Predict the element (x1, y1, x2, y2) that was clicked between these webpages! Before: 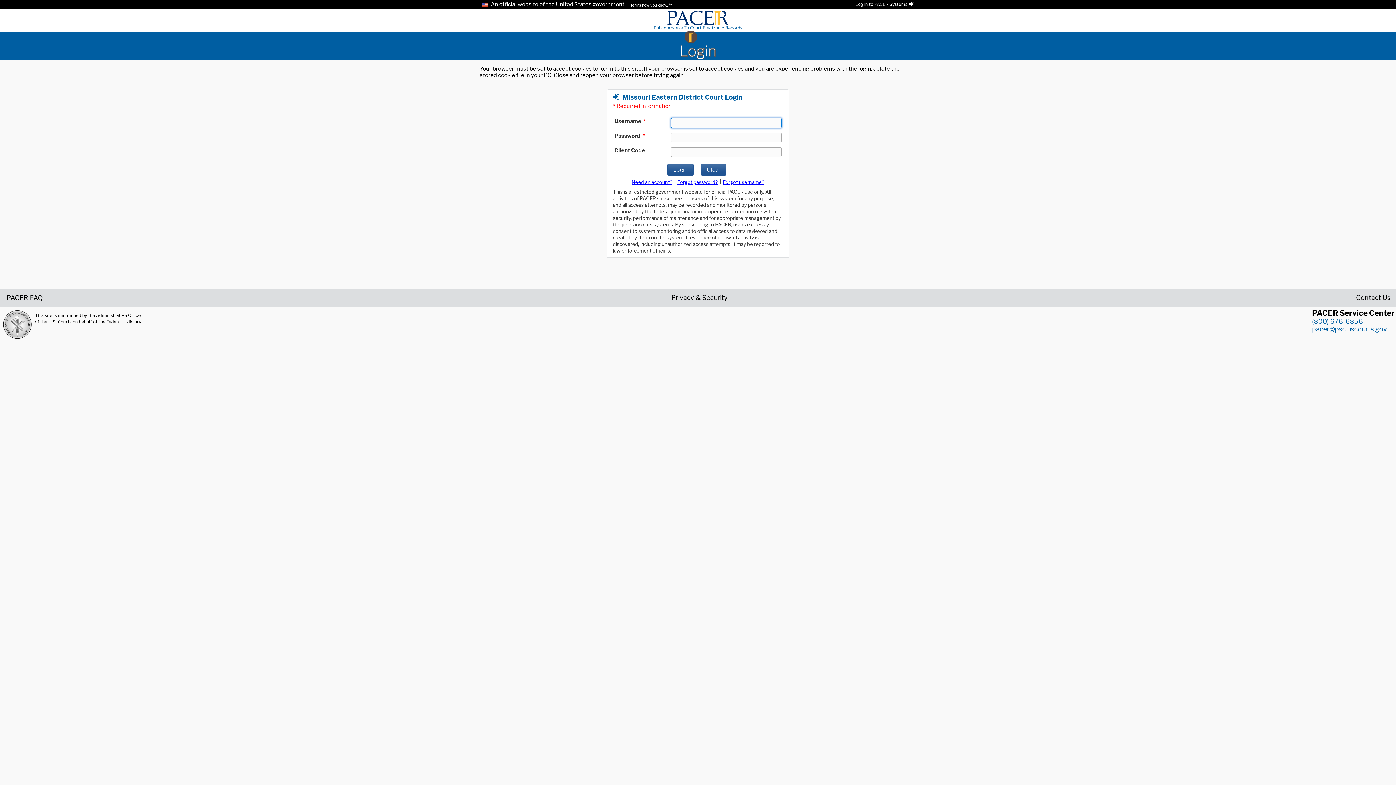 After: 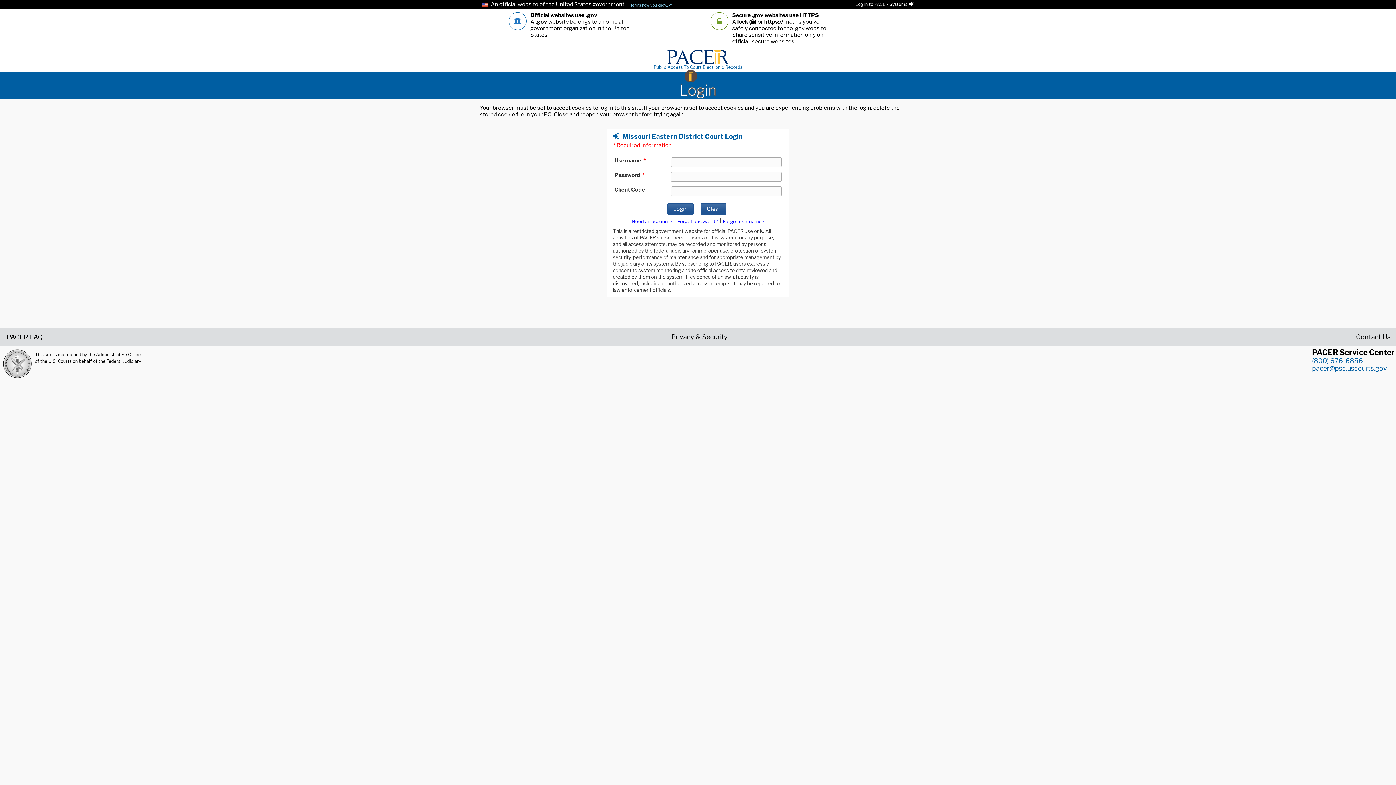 Action: label: Here's how you know. bbox: (627, 2, 672, 7)